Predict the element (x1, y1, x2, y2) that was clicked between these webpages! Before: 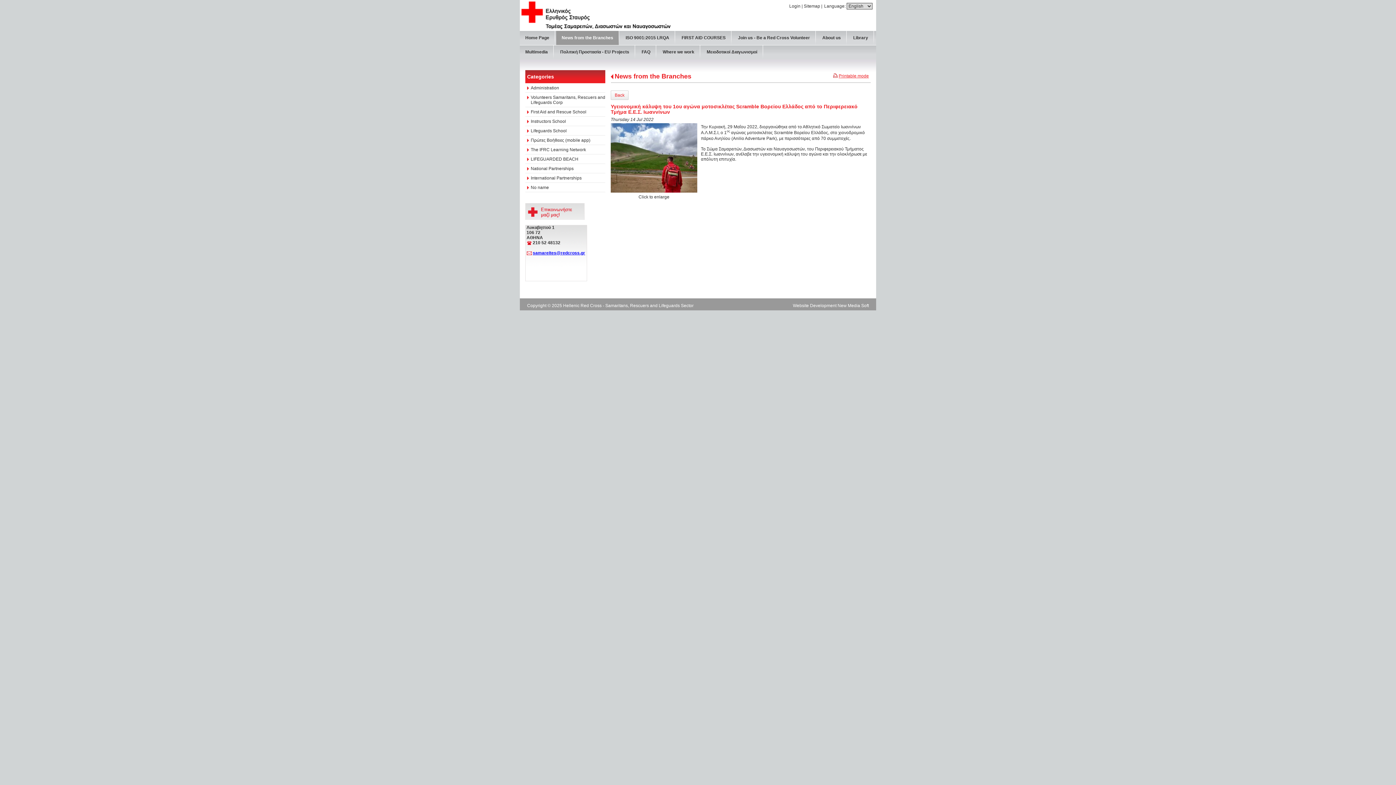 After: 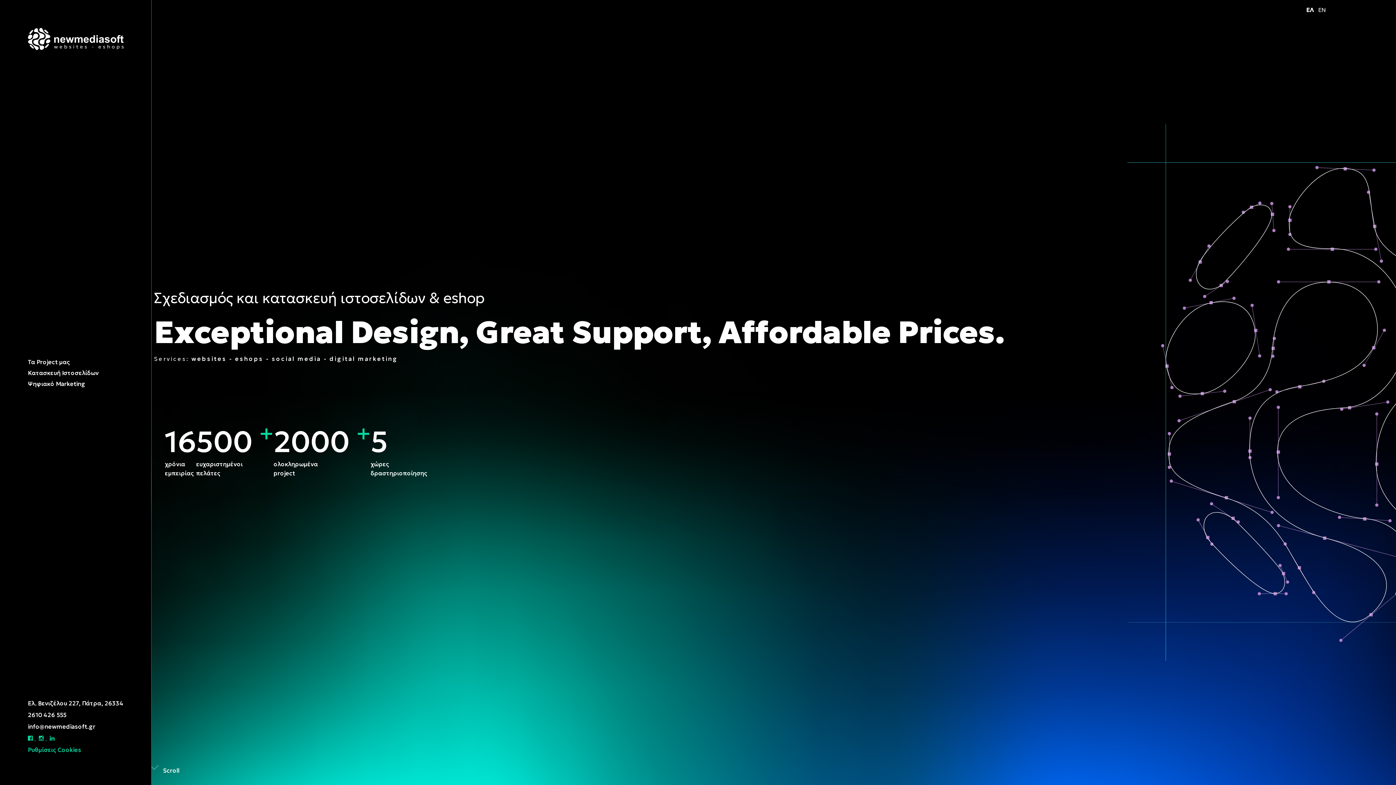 Action: label: Website Development New Media Soft bbox: (793, 303, 869, 308)